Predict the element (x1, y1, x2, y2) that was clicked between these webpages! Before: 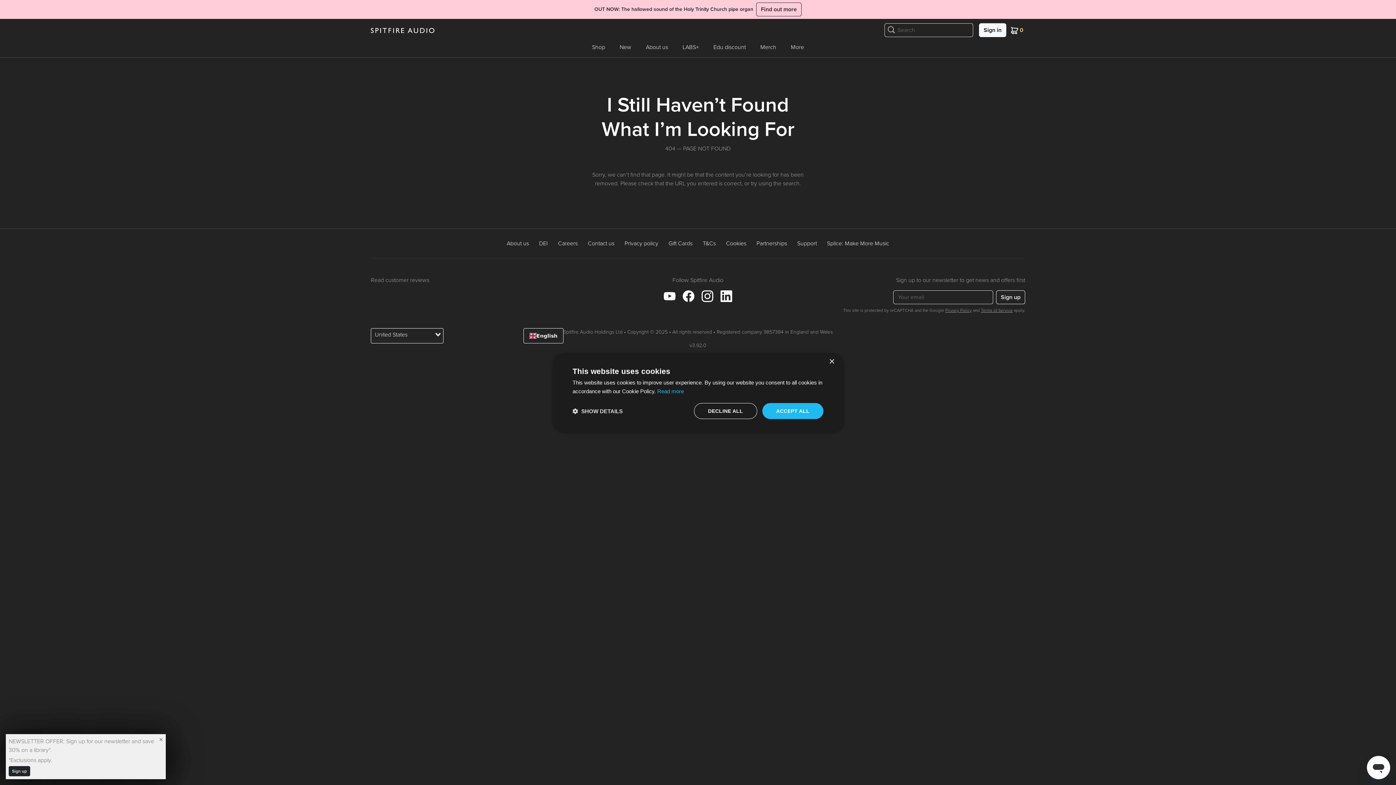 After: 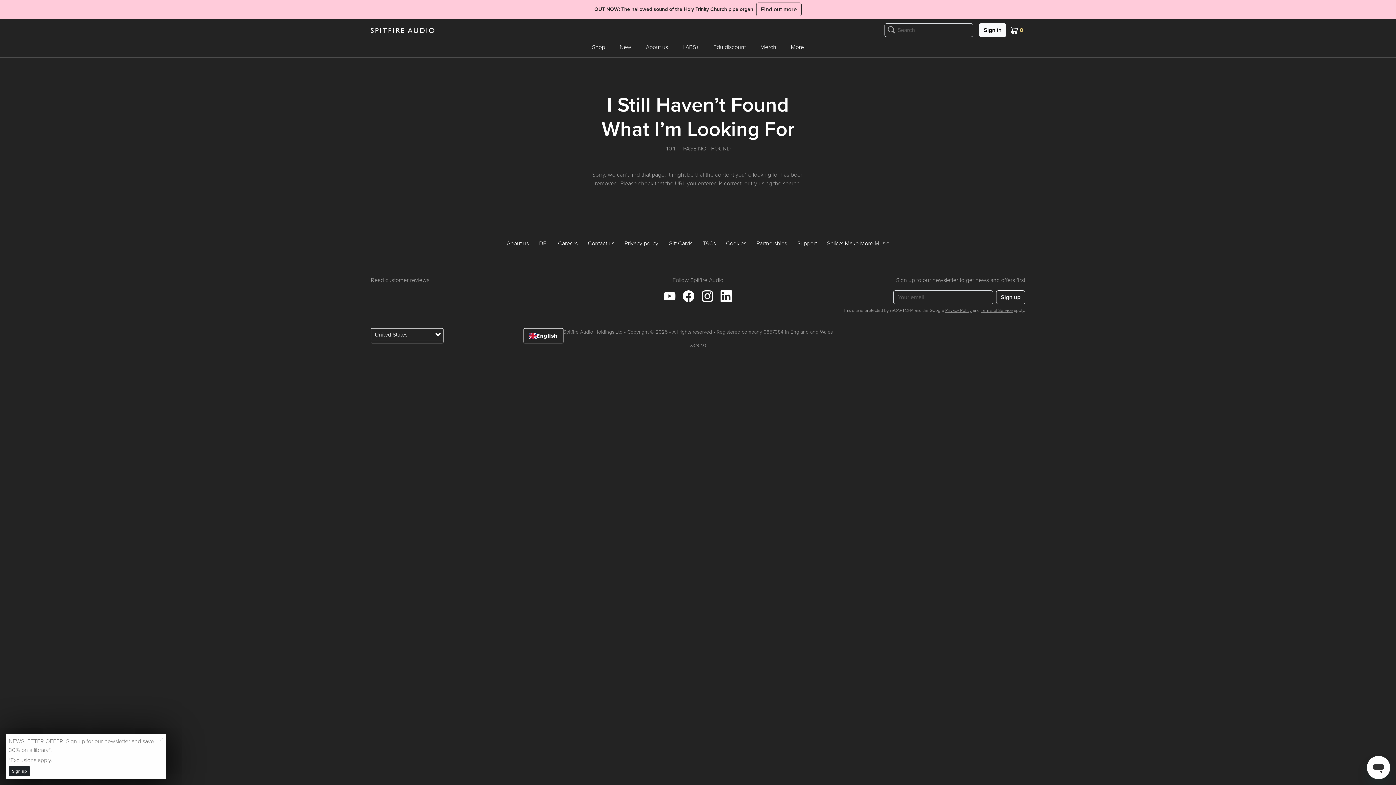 Action: bbox: (829, 359, 834, 364) label: Close